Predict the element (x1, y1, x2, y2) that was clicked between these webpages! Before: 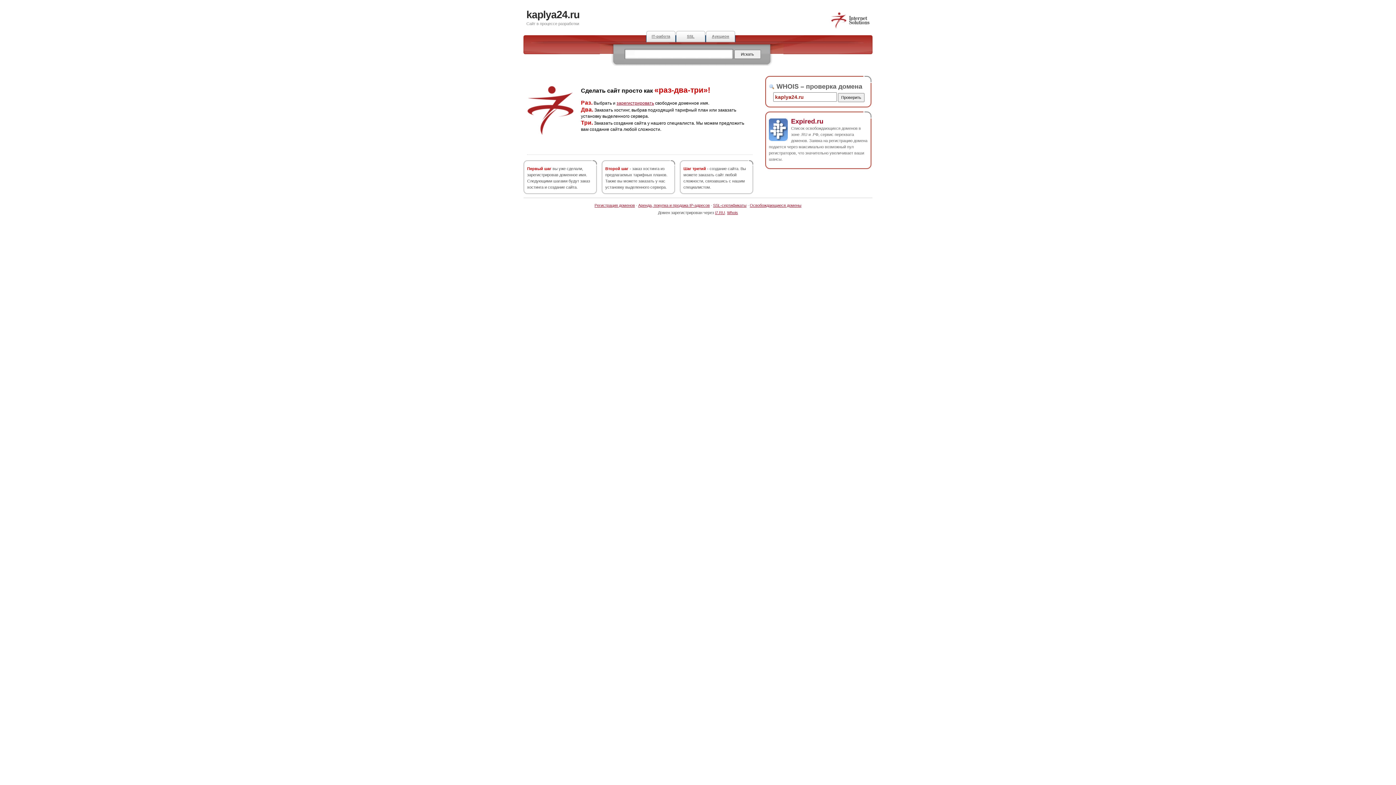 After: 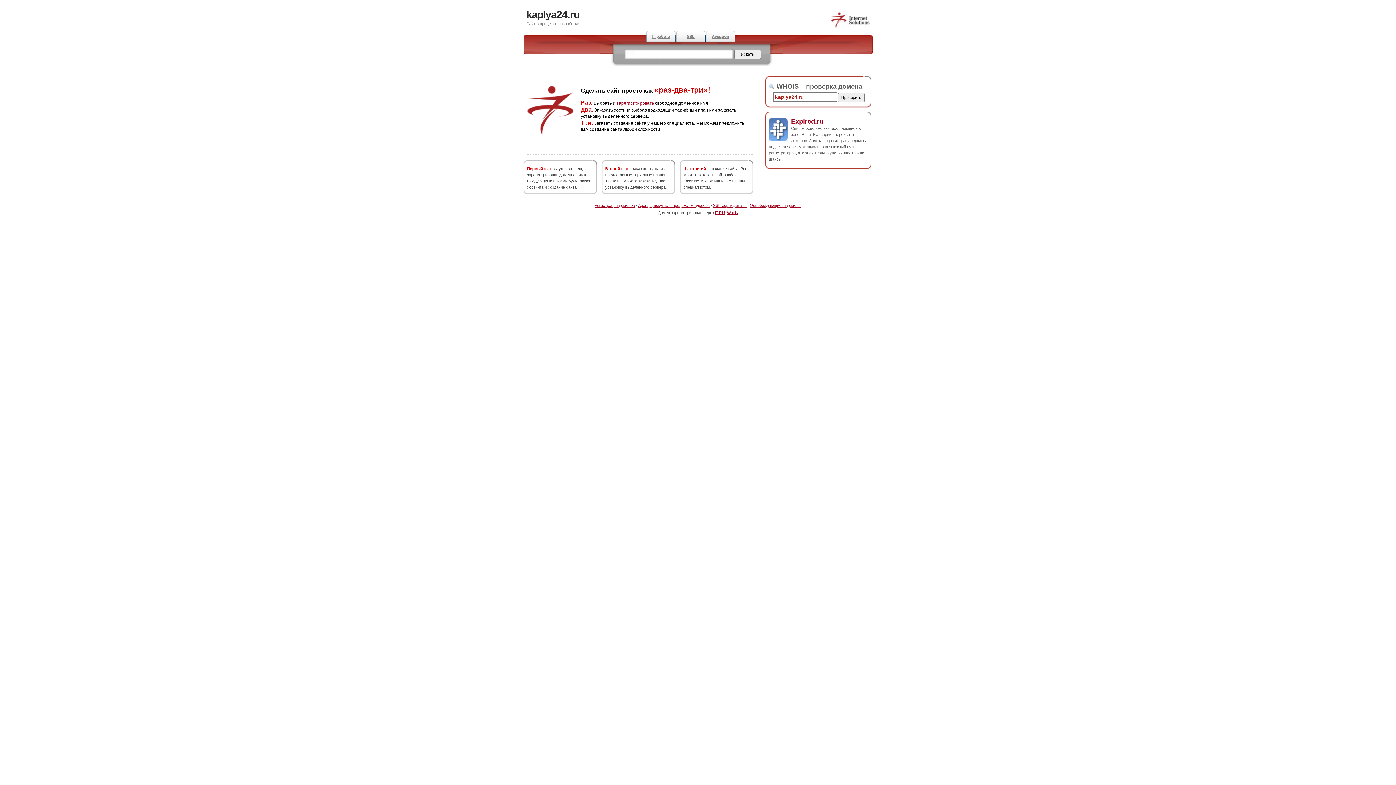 Action: bbox: (830, 25, 870, 29)